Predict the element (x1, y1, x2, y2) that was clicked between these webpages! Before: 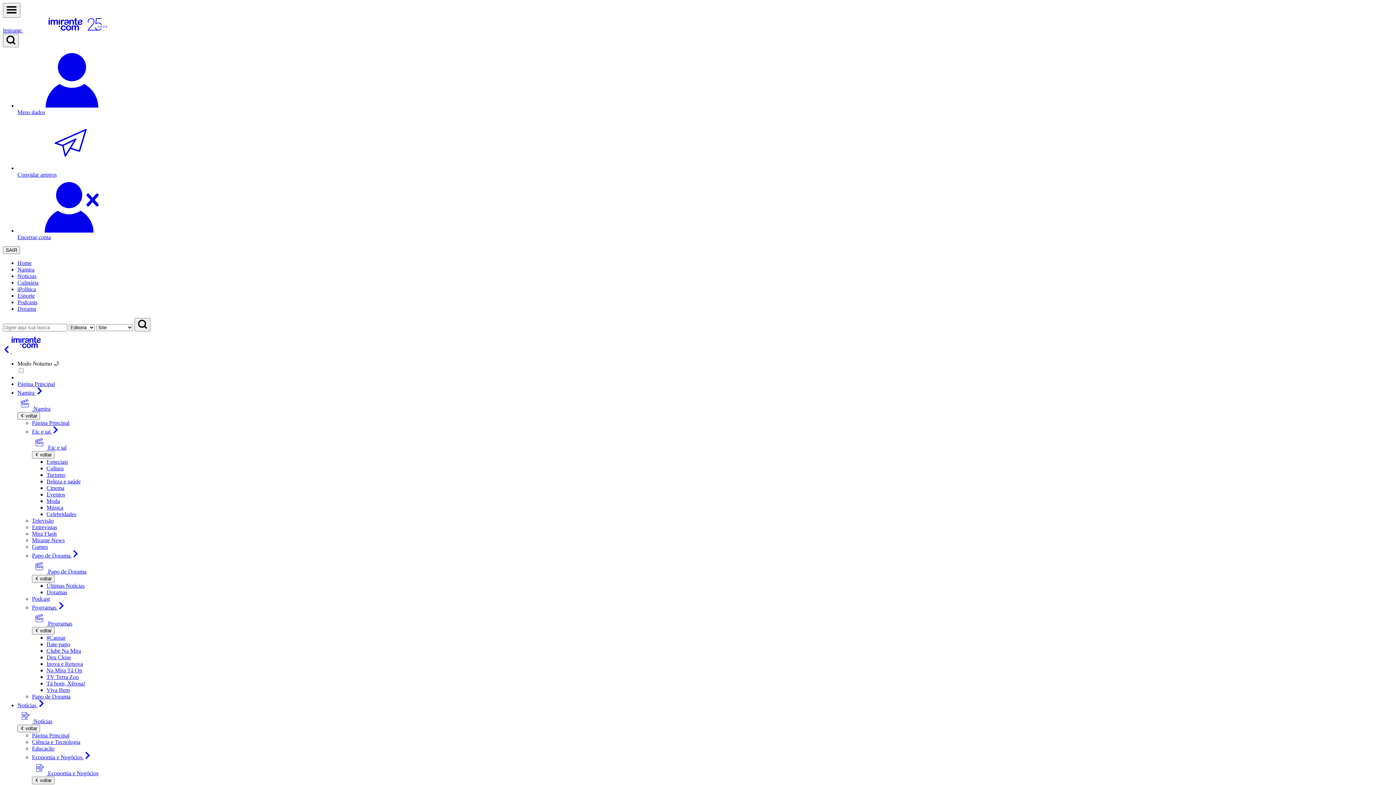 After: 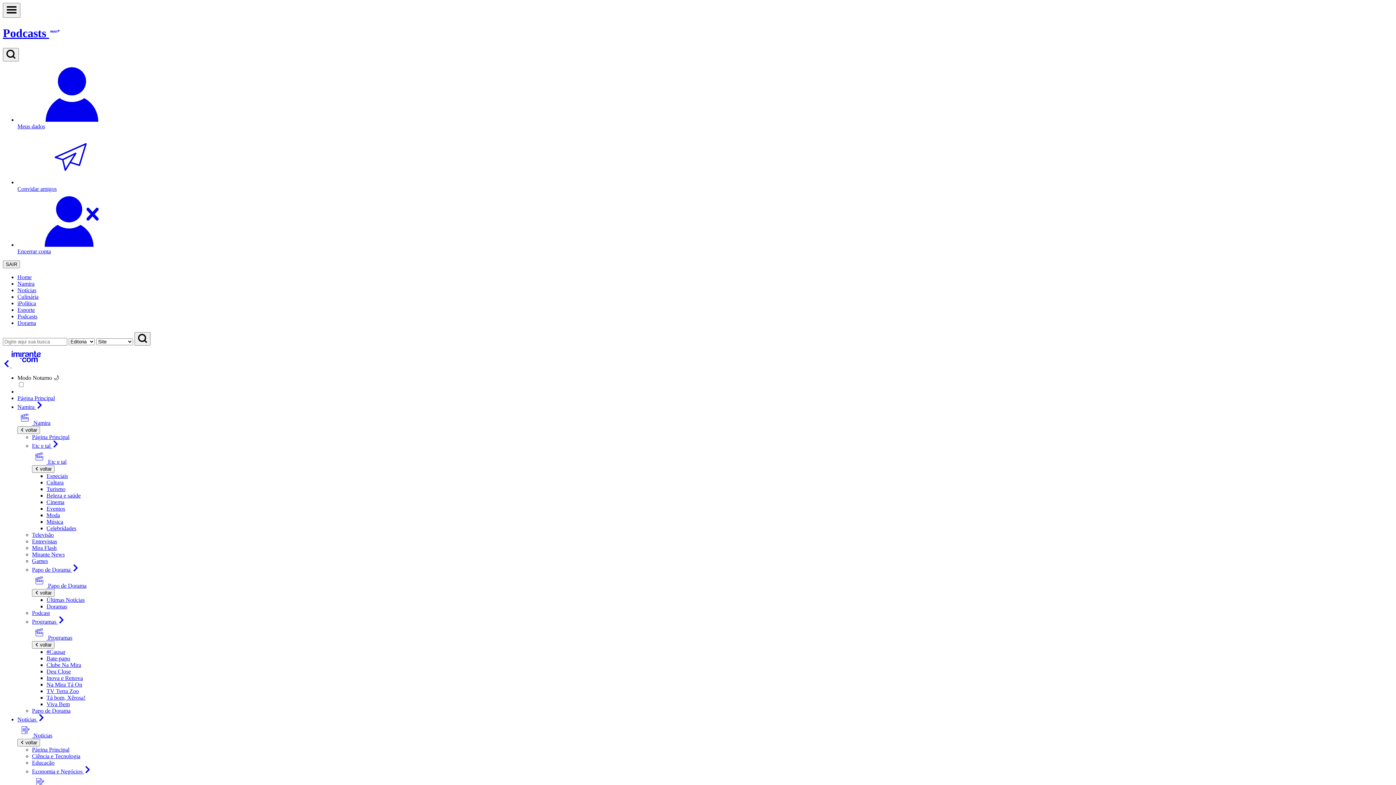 Action: bbox: (32, 596, 49, 602) label: Podcast